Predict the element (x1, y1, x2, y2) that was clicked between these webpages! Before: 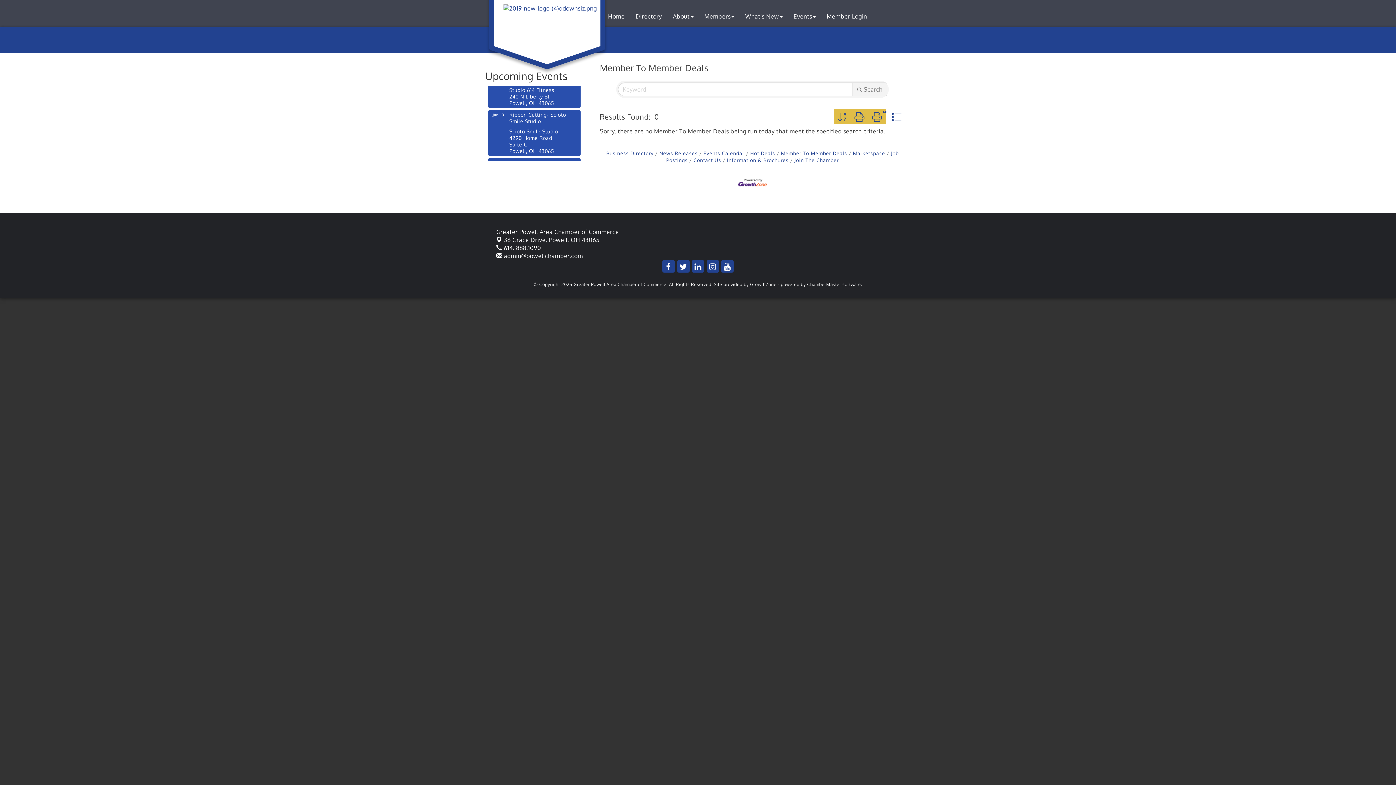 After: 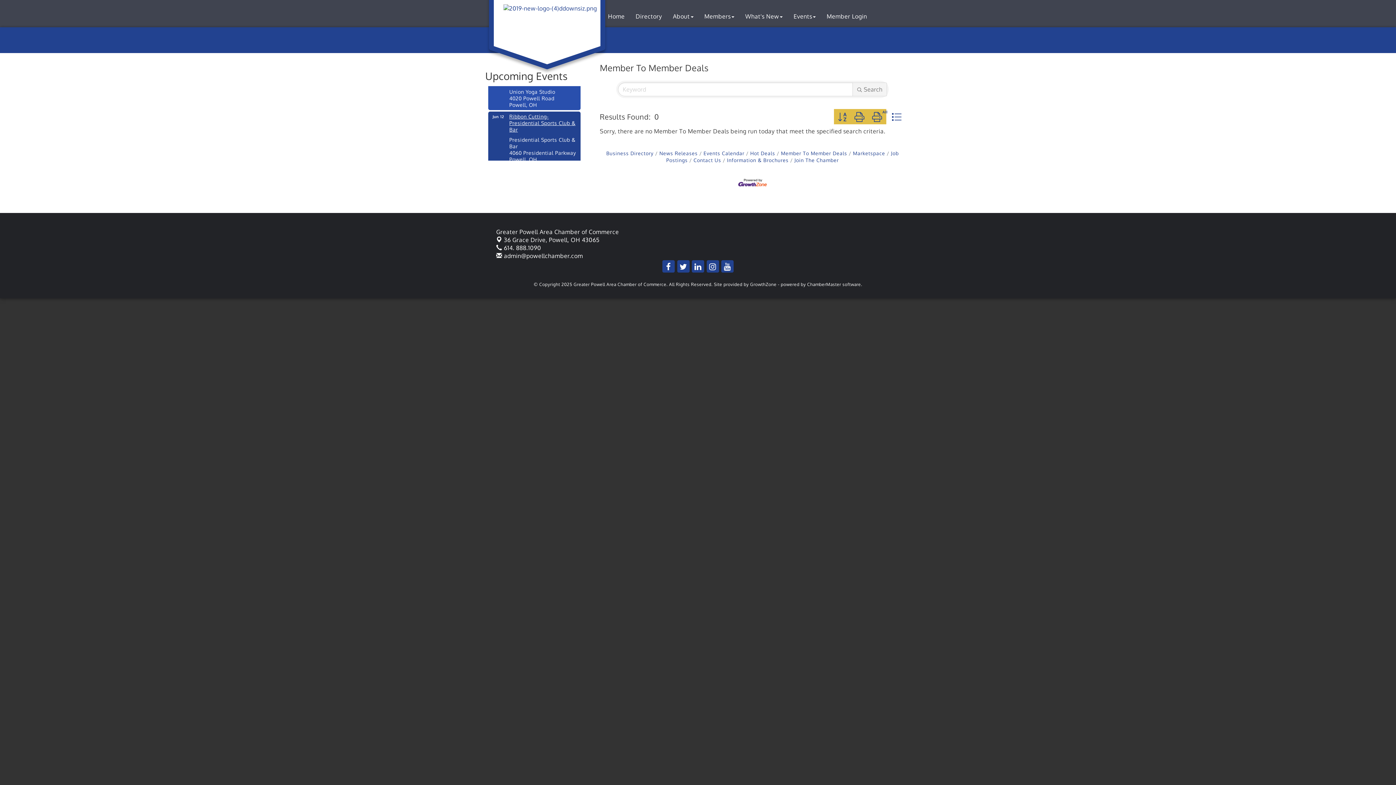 Action: bbox: (488, 113, 580, 136) label: Ribbon Cutting- Presidential Sports Club & Bar